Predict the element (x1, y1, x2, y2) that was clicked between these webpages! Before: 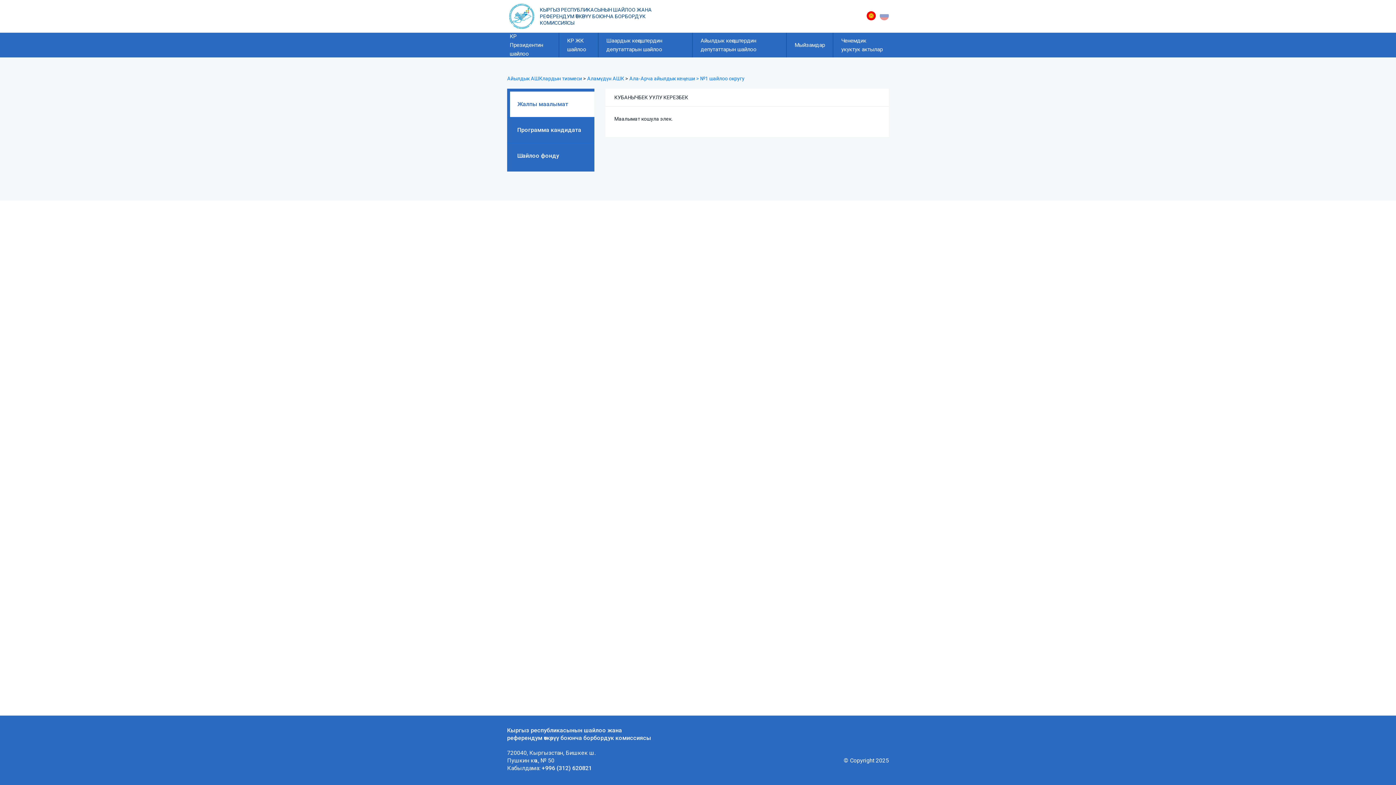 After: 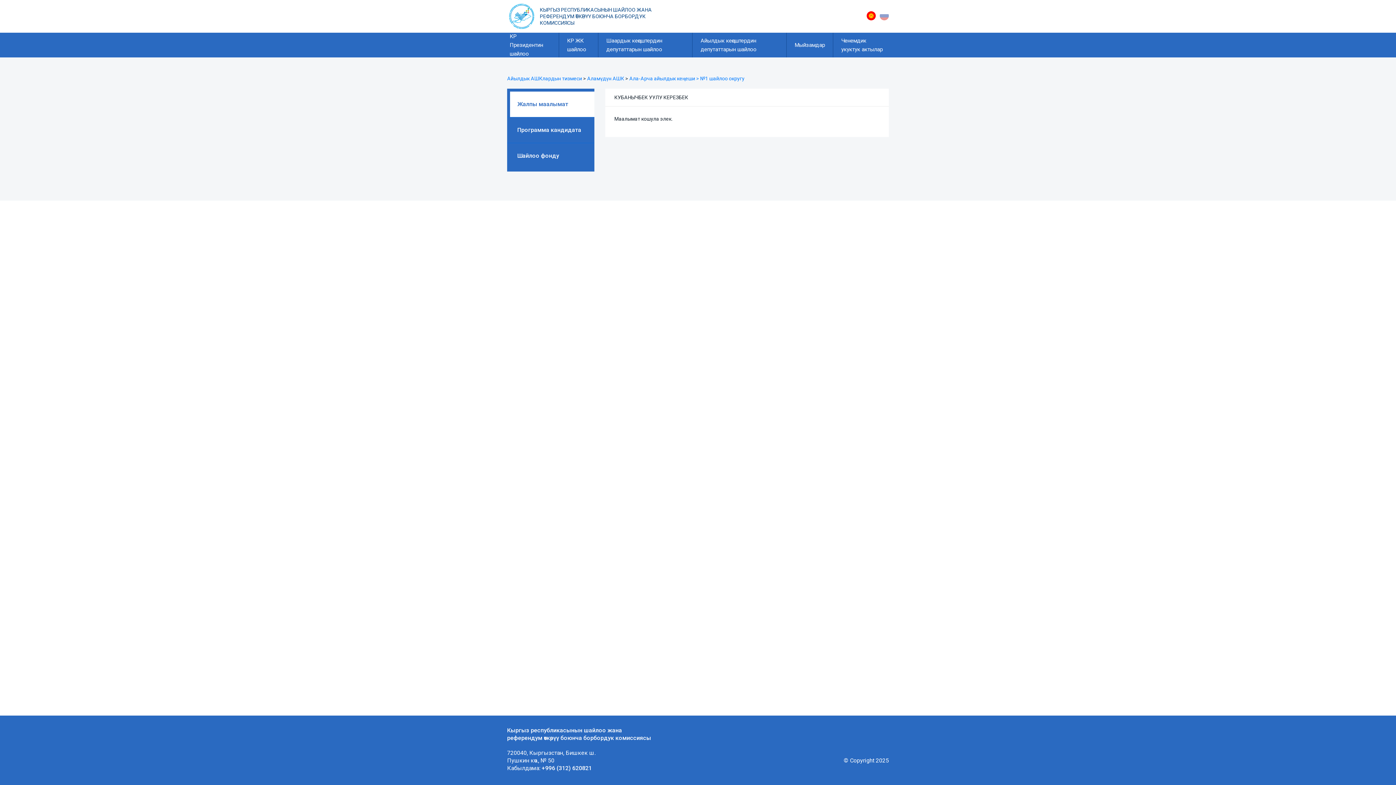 Action: label: +996 (312) 620821 bbox: (541, 765, 592, 772)